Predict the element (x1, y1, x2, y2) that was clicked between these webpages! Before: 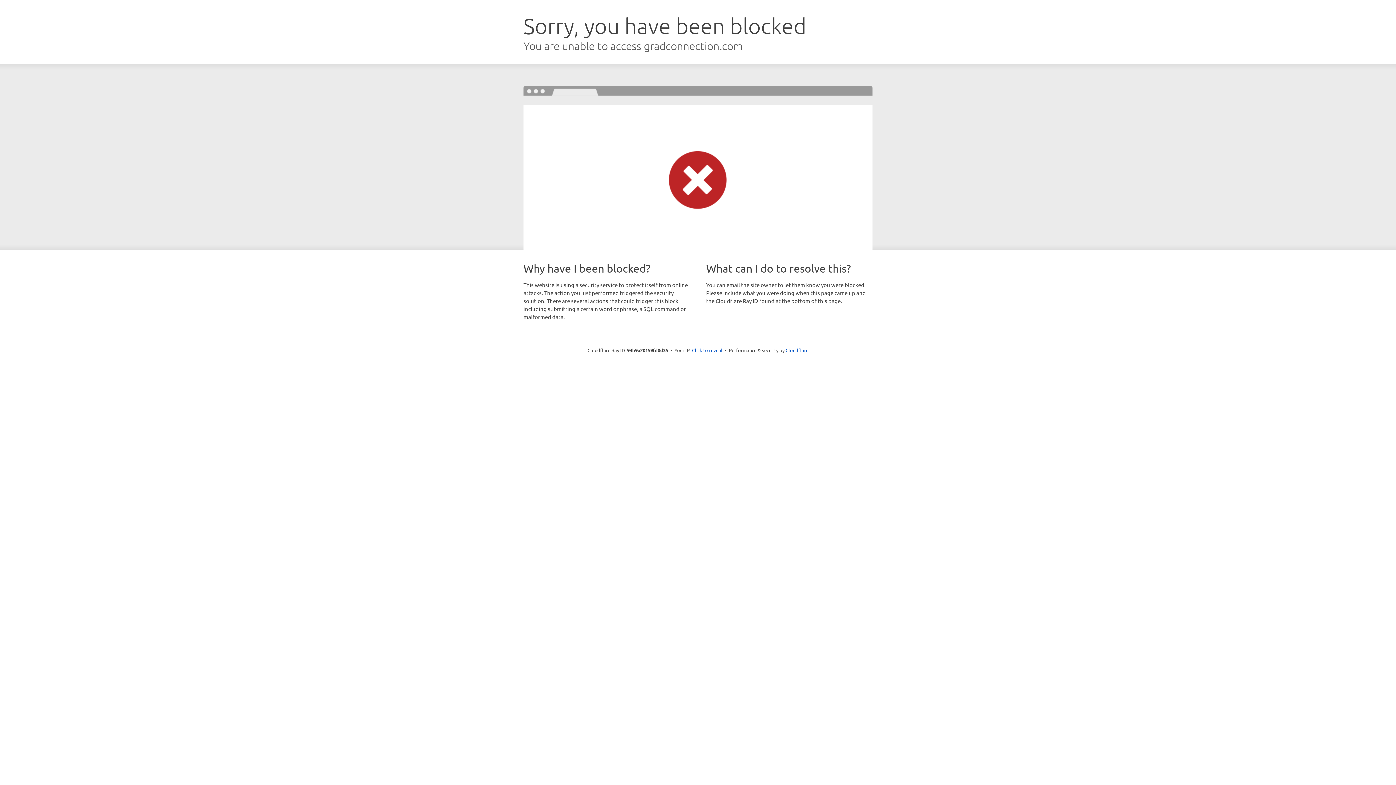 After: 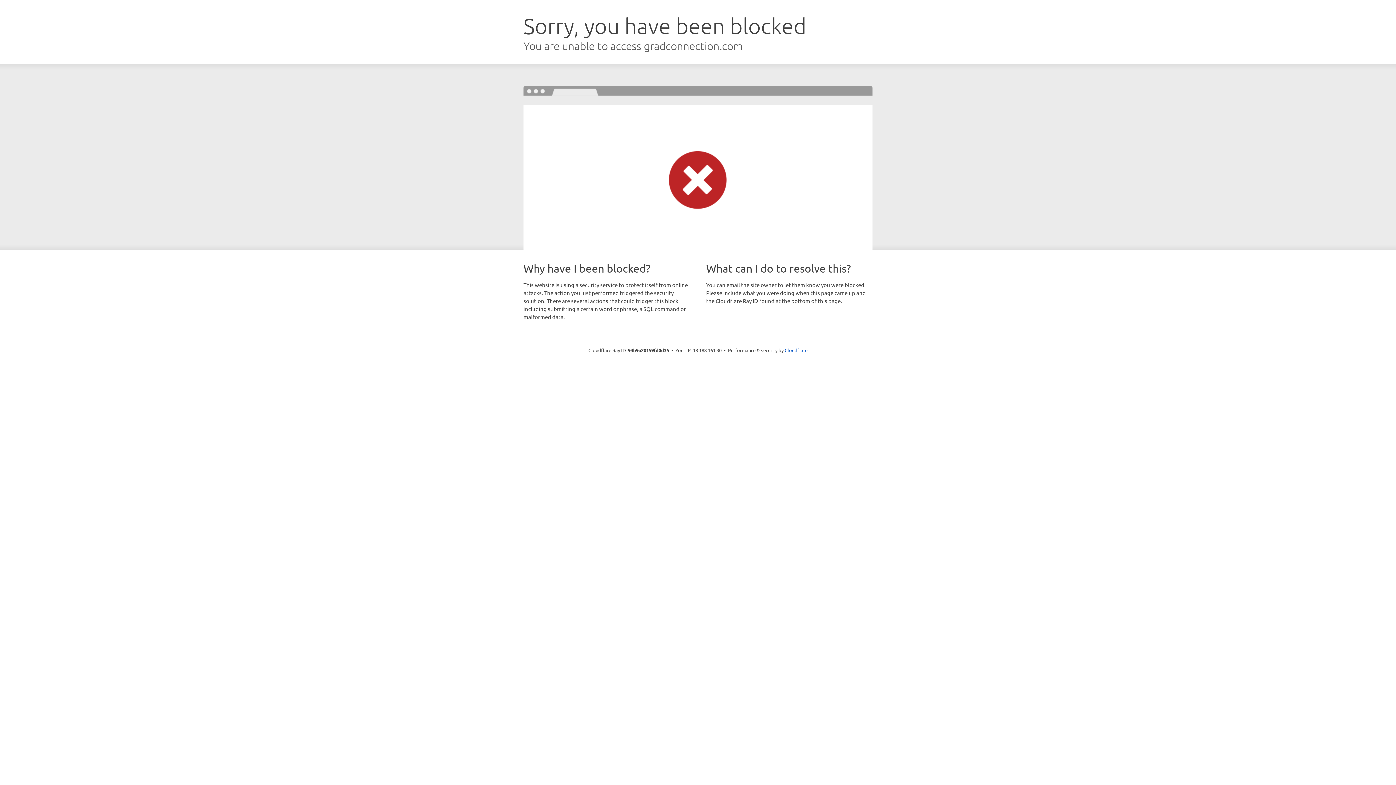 Action: label: Click to reveal bbox: (692, 346, 722, 353)